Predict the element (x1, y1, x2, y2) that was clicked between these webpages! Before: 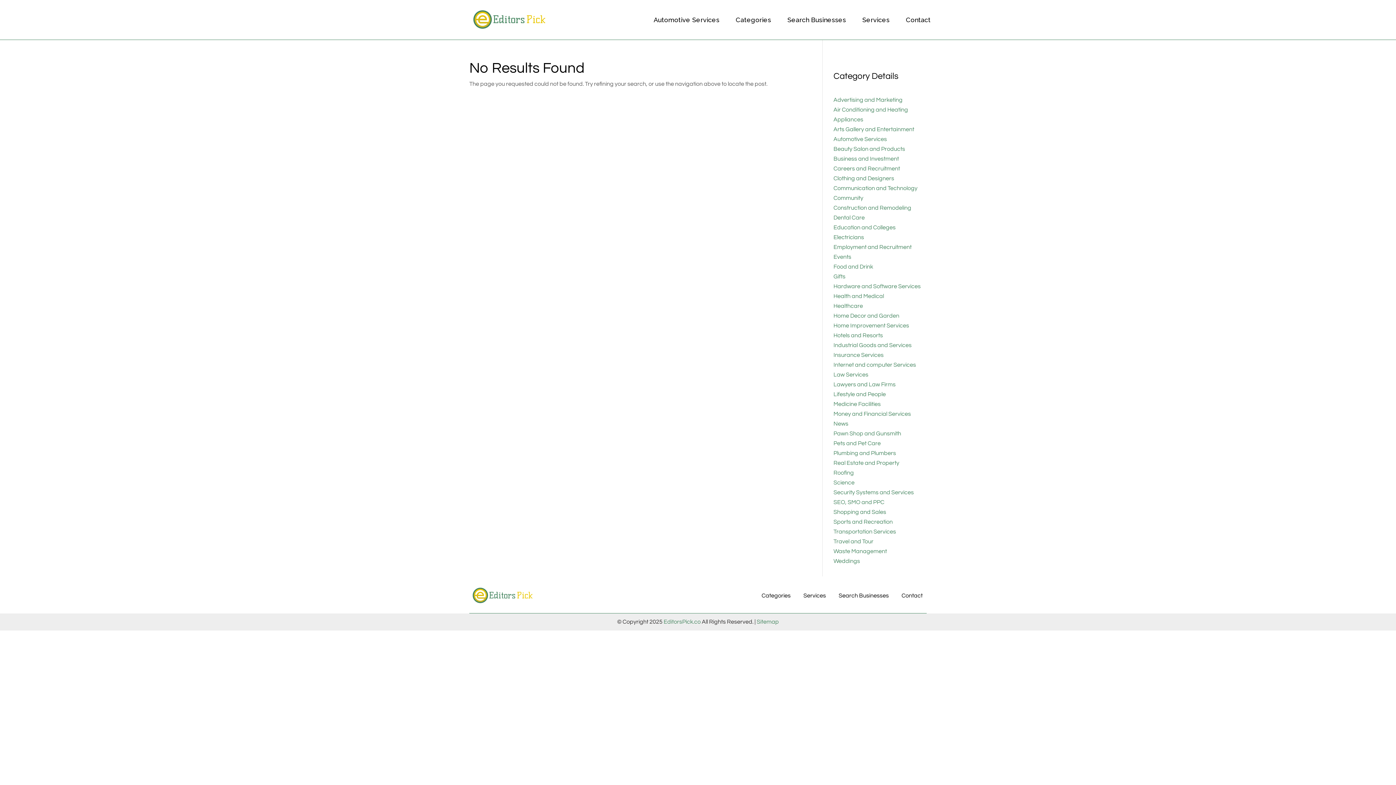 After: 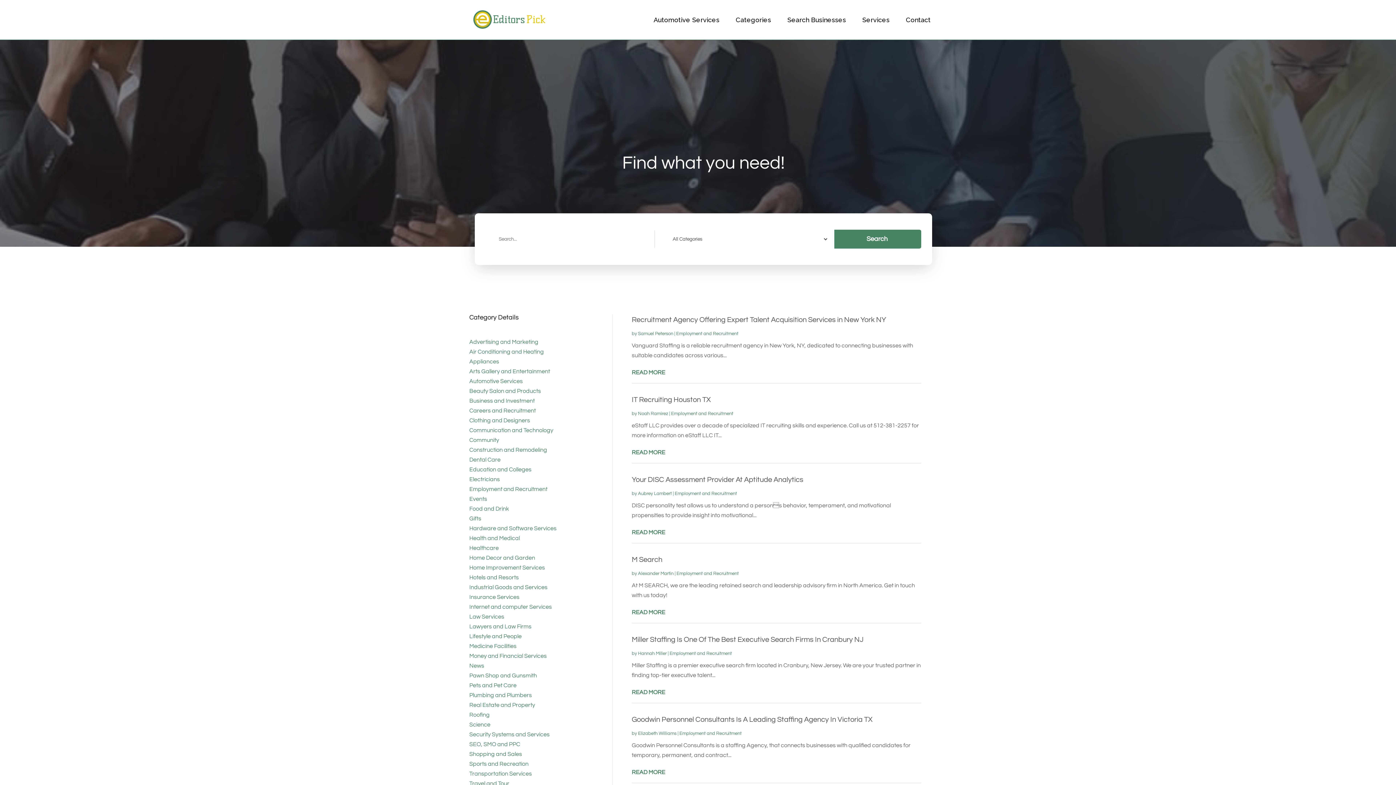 Action: bbox: (833, 244, 911, 250) label: Employment and Recruitment